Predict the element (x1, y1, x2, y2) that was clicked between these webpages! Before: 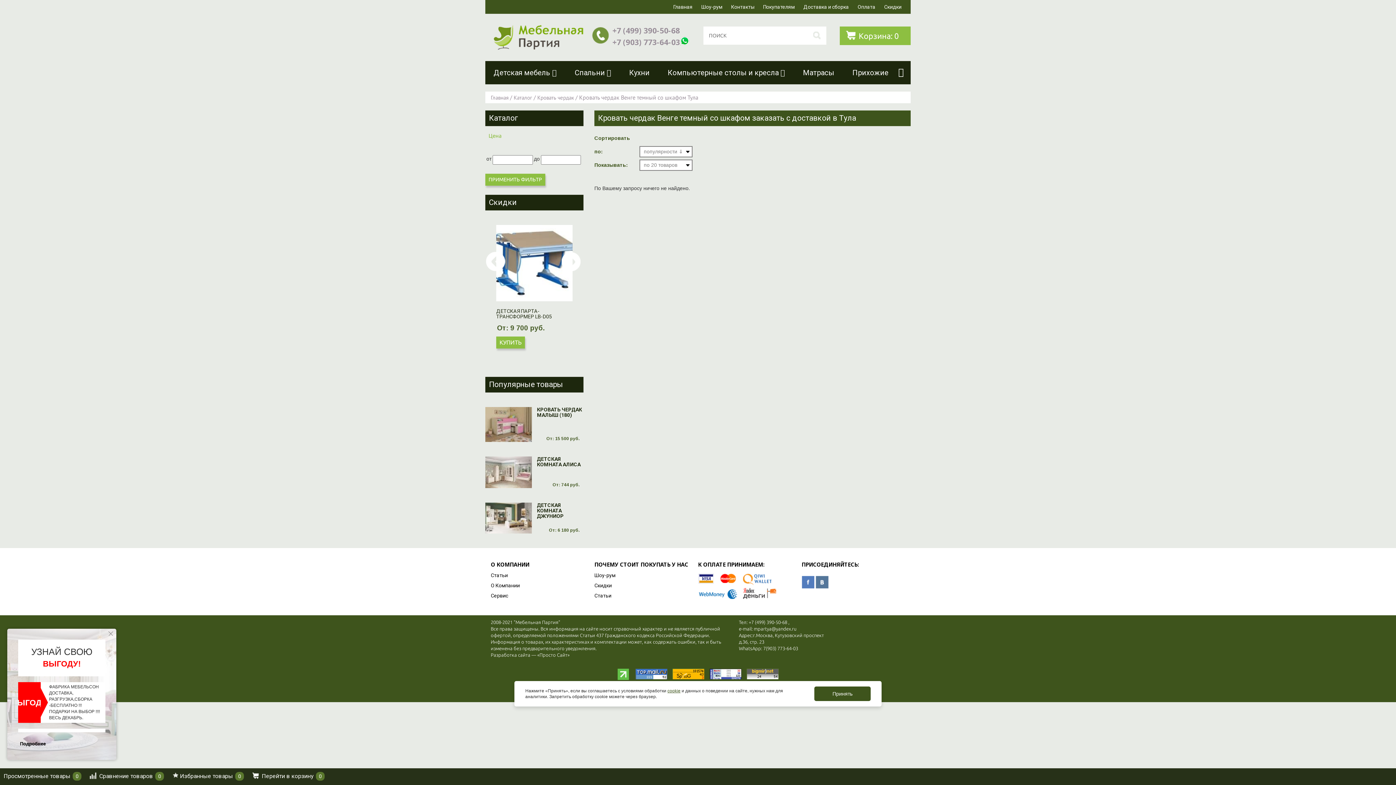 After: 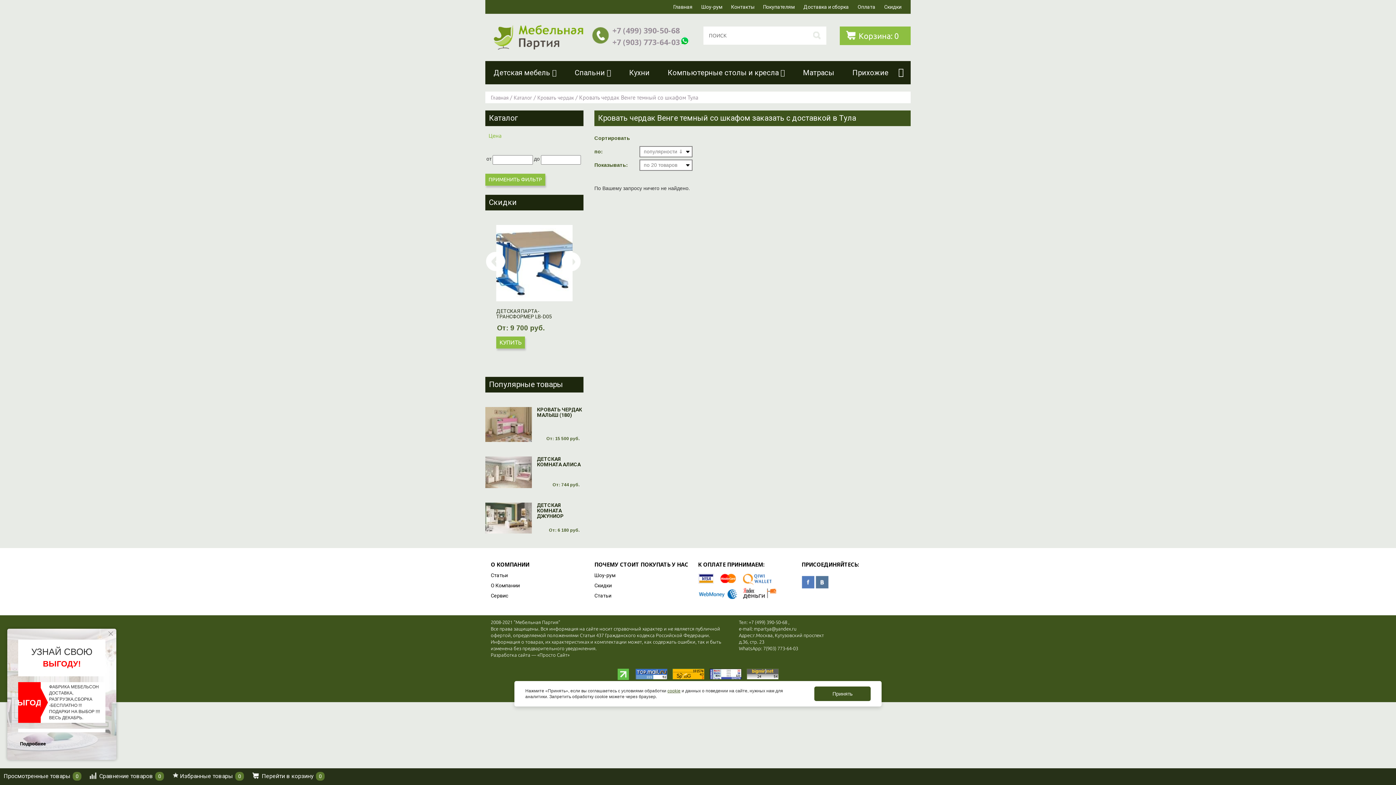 Action: bbox: (763, 646, 798, 651) label: 7(903) 773-64-03